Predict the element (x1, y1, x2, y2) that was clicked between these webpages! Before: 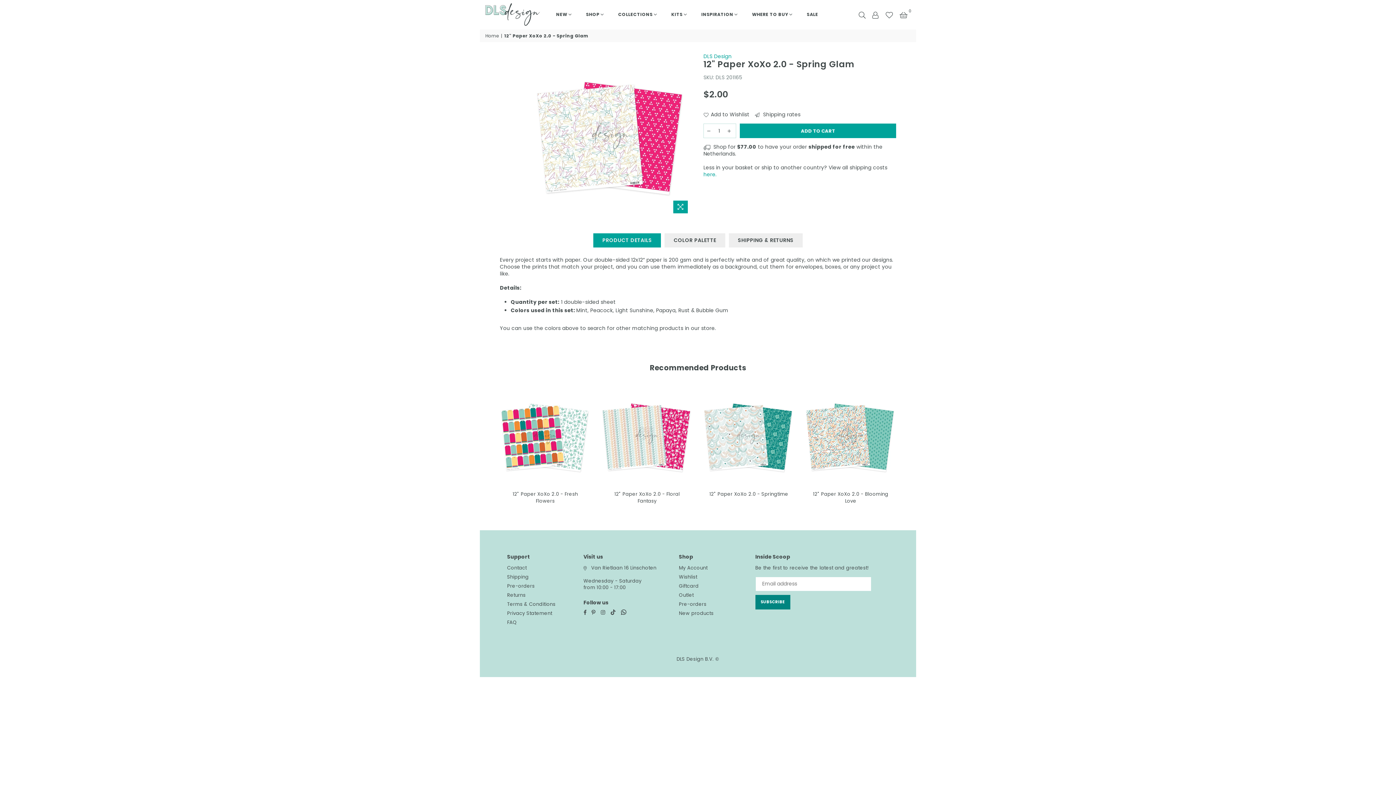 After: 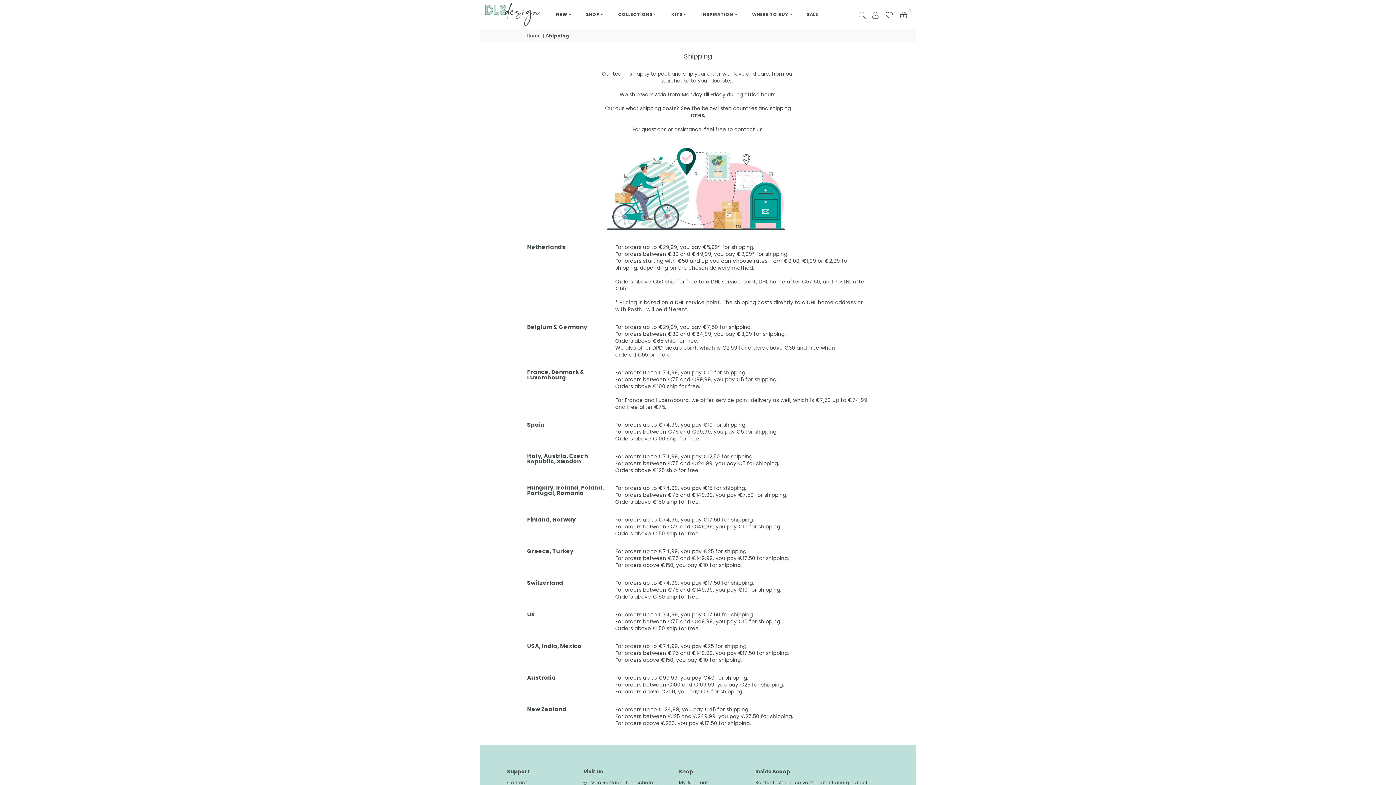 Action: bbox: (703, 170, 716, 178) label: here.